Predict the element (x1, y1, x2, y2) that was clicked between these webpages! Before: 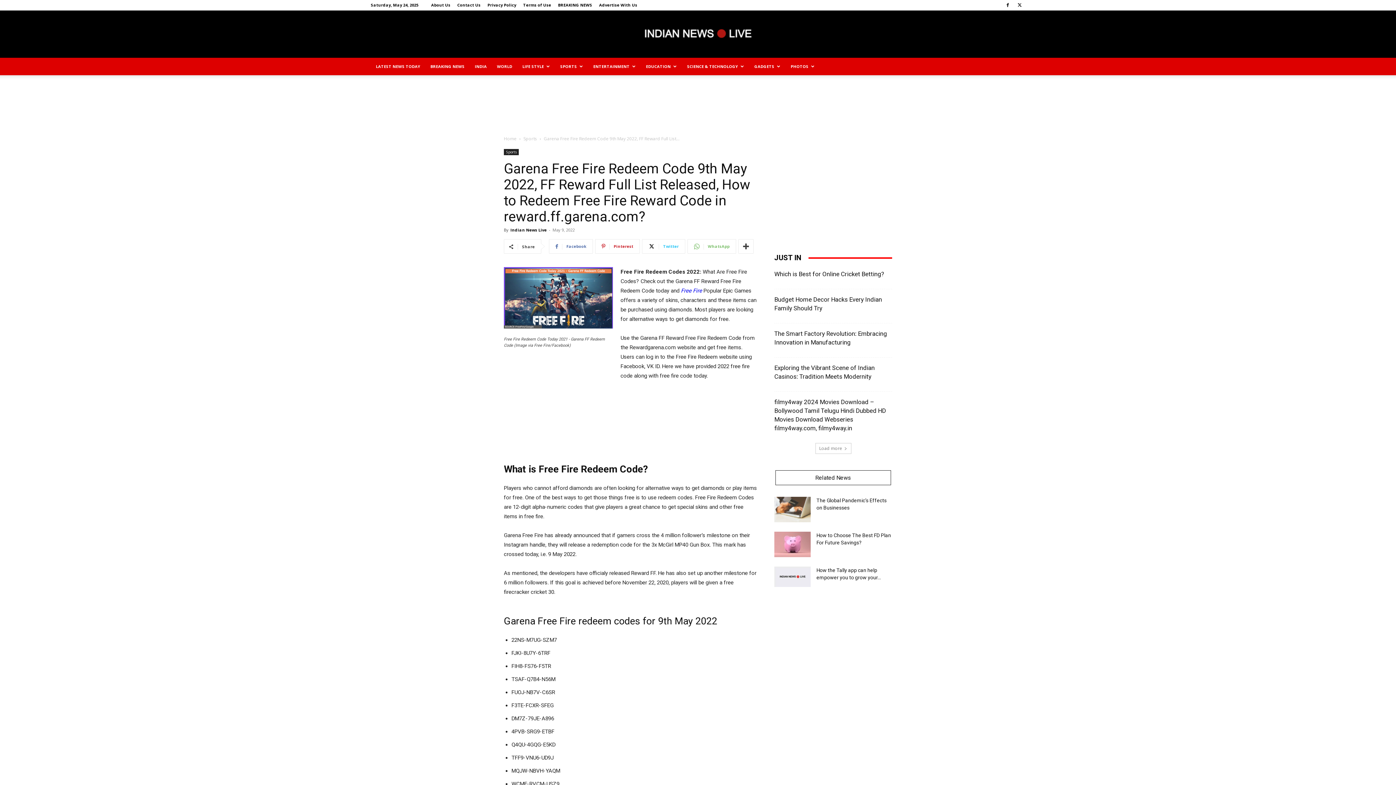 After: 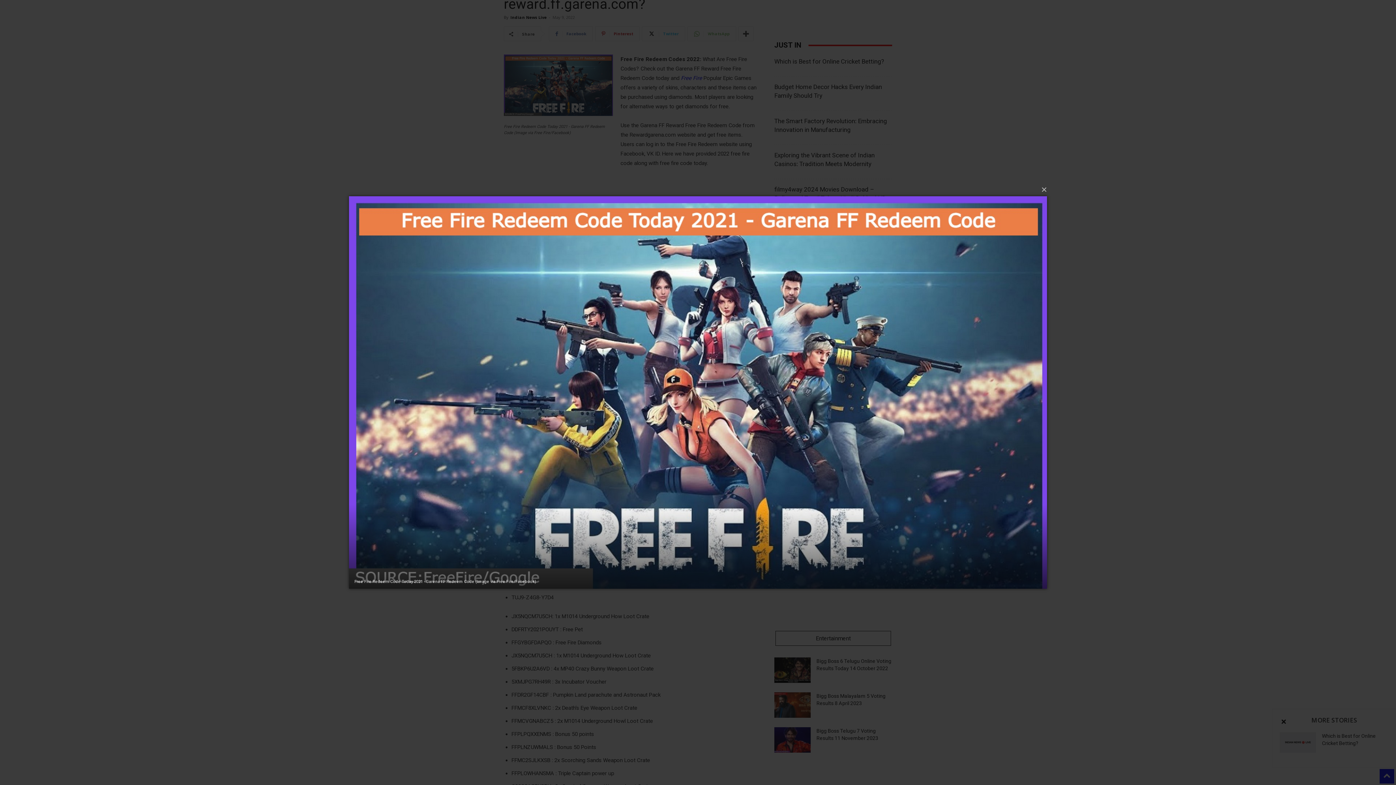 Action: bbox: (504, 267, 613, 328)